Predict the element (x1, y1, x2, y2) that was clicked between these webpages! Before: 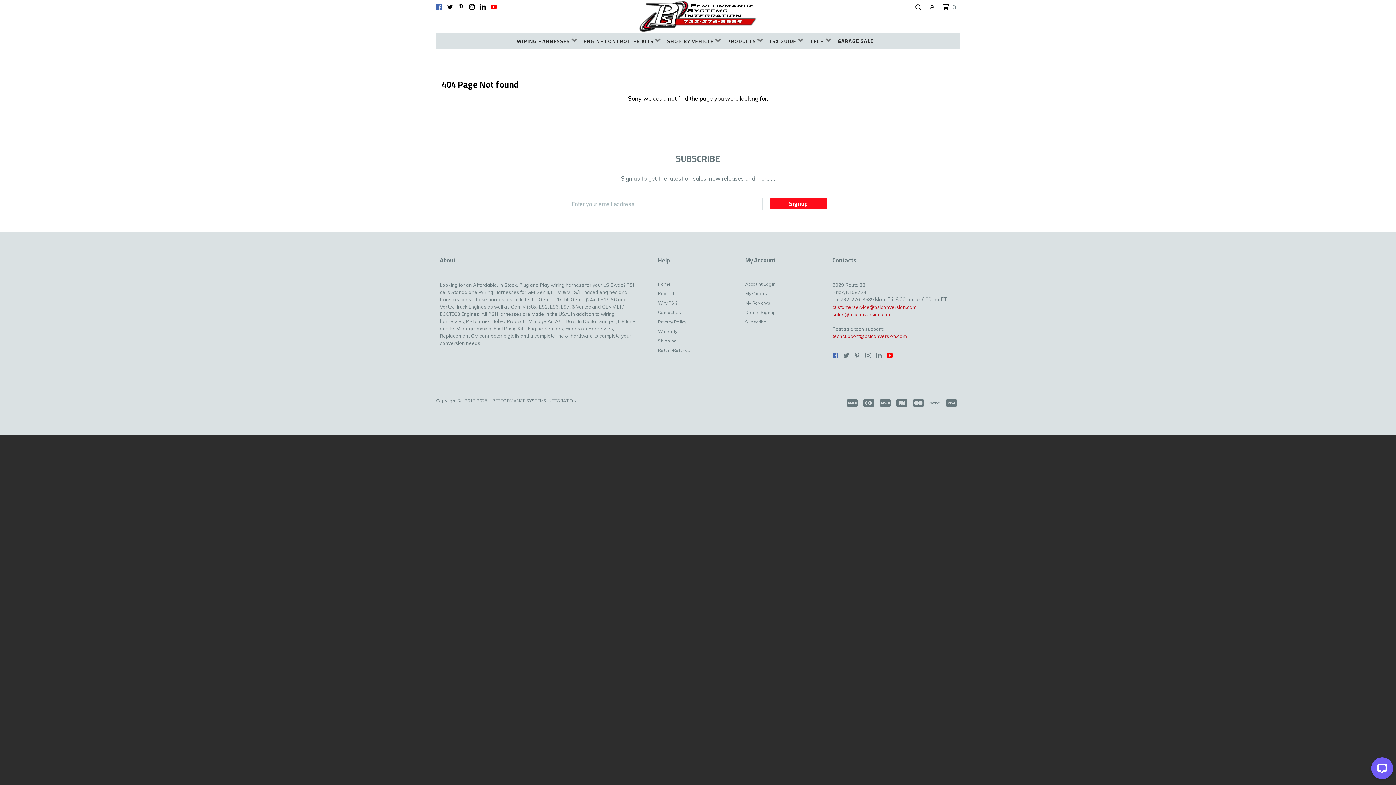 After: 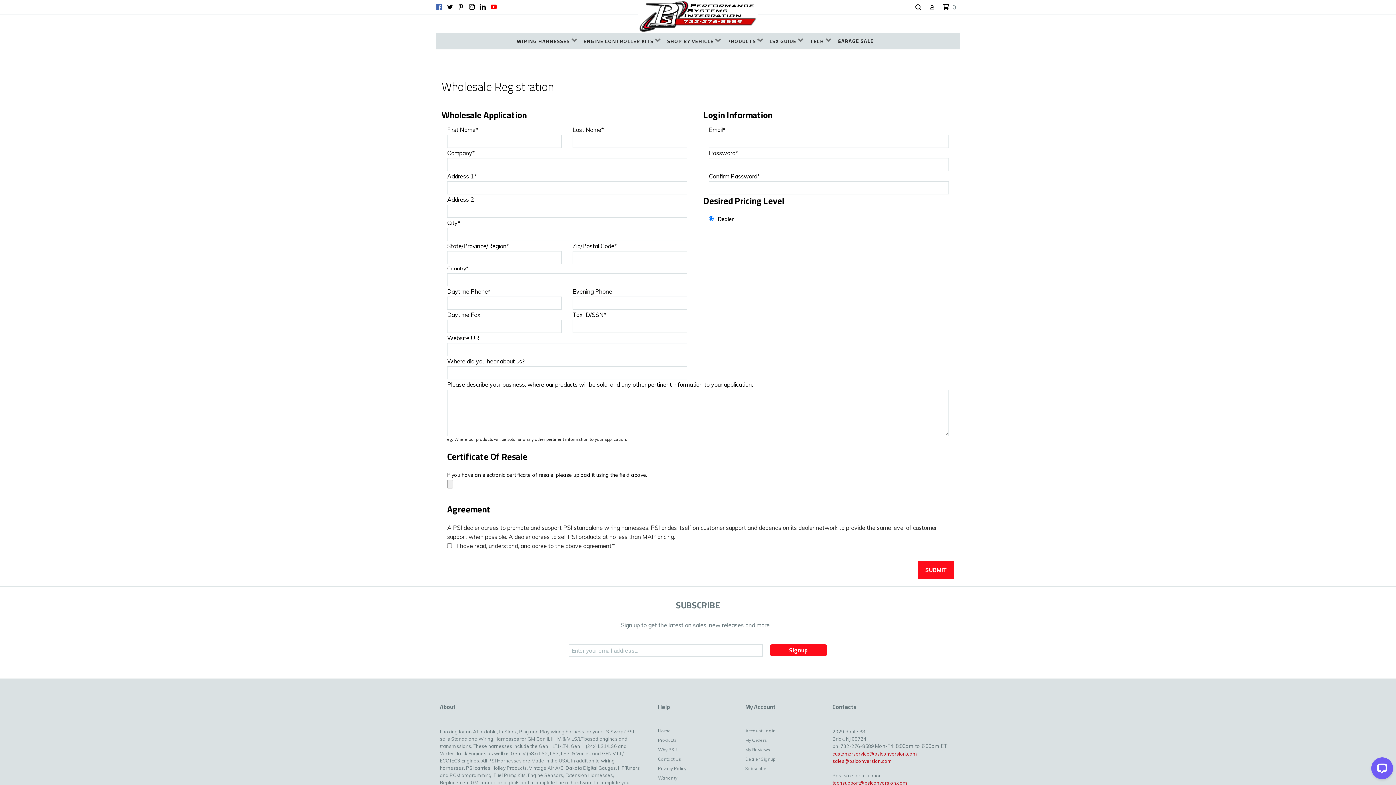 Action: label: Dealer Signup bbox: (745, 309, 825, 319)